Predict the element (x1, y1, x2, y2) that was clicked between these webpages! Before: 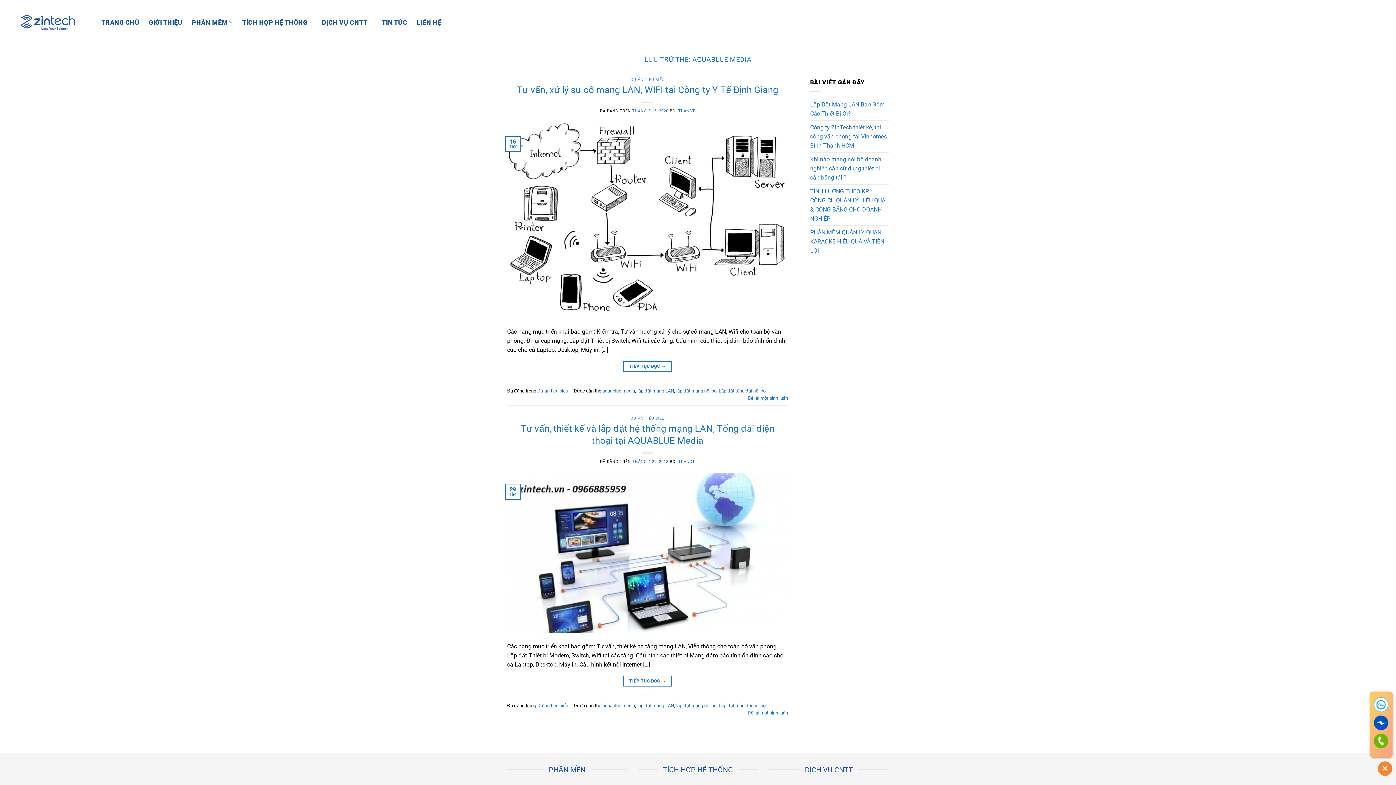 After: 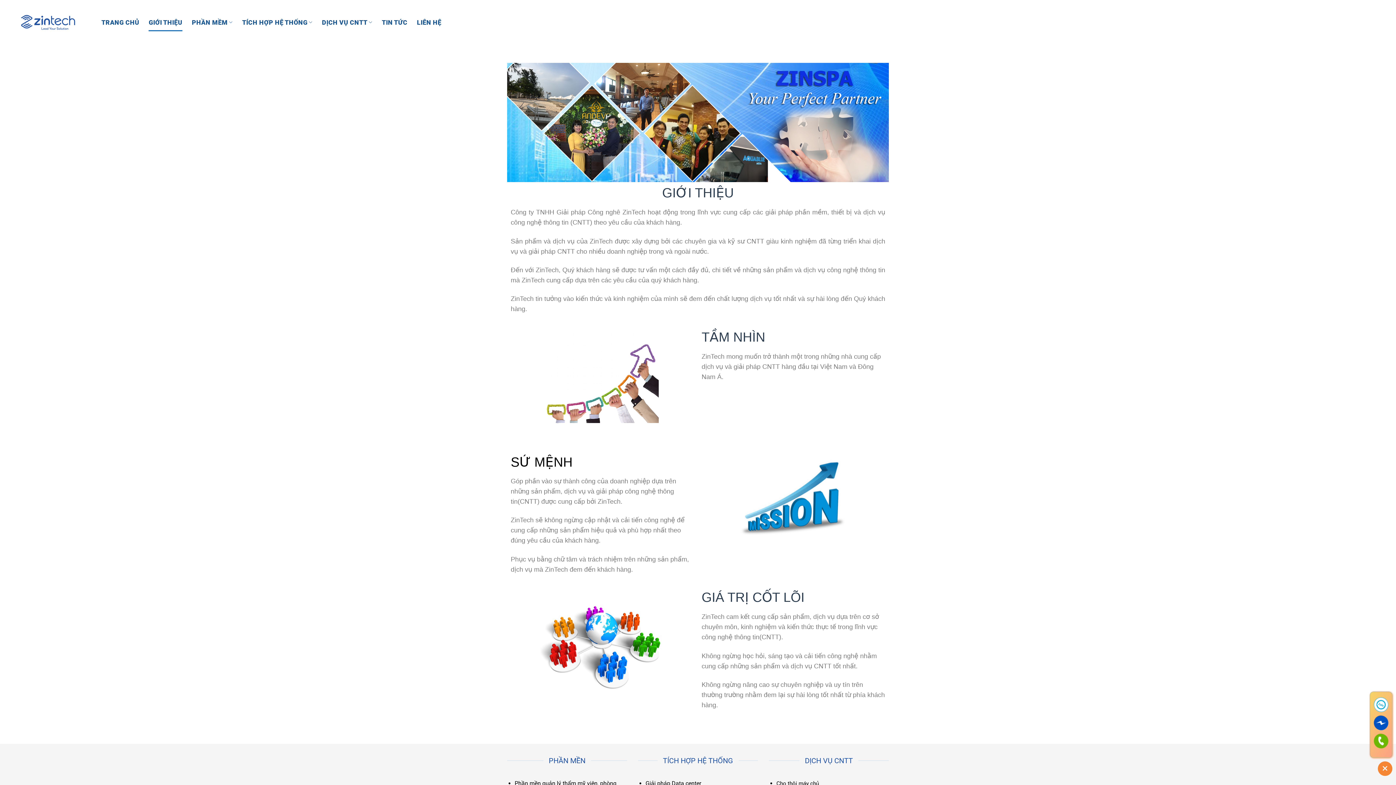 Action: label: GIỚI THIỆU bbox: (148, 13, 182, 31)